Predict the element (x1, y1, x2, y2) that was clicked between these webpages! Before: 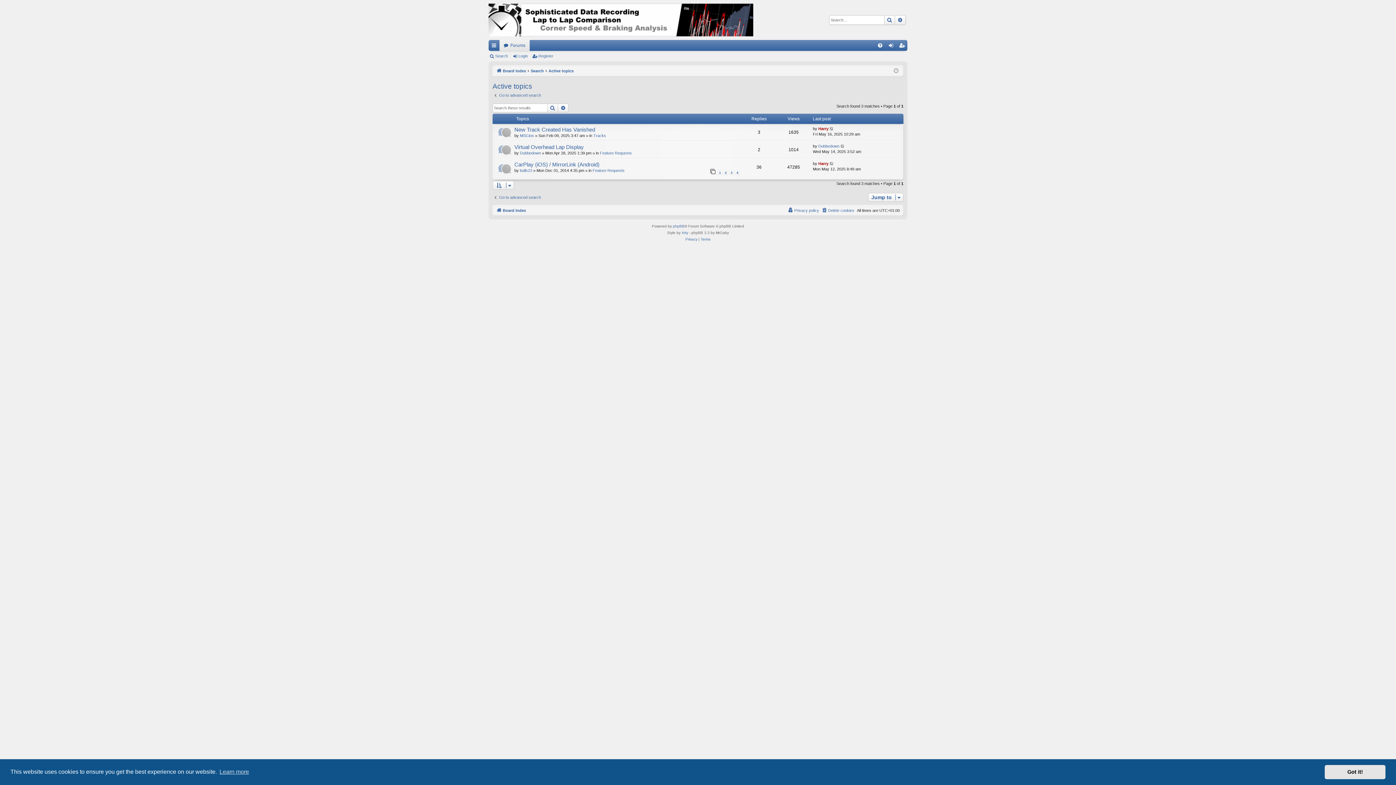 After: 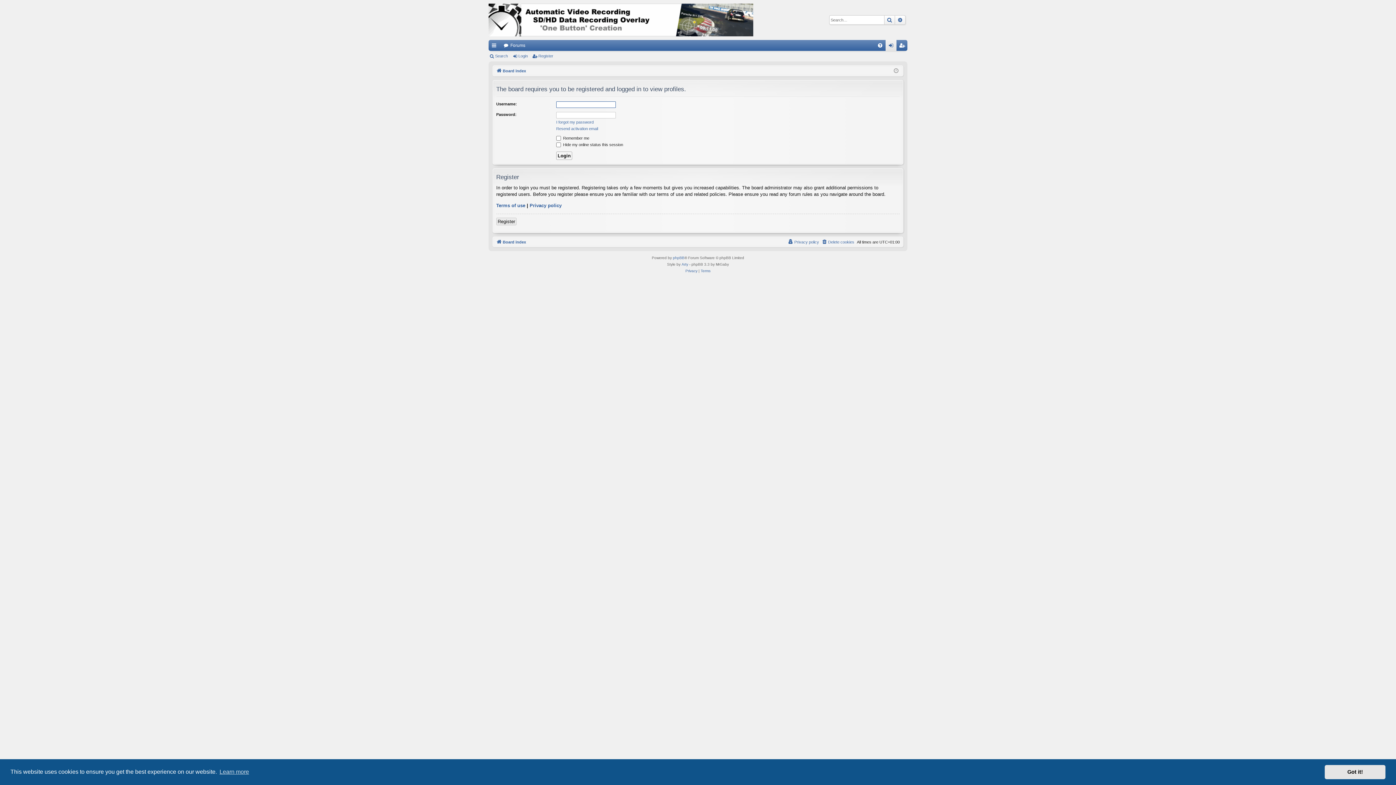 Action: bbox: (818, 161, 828, 165) label: Harry